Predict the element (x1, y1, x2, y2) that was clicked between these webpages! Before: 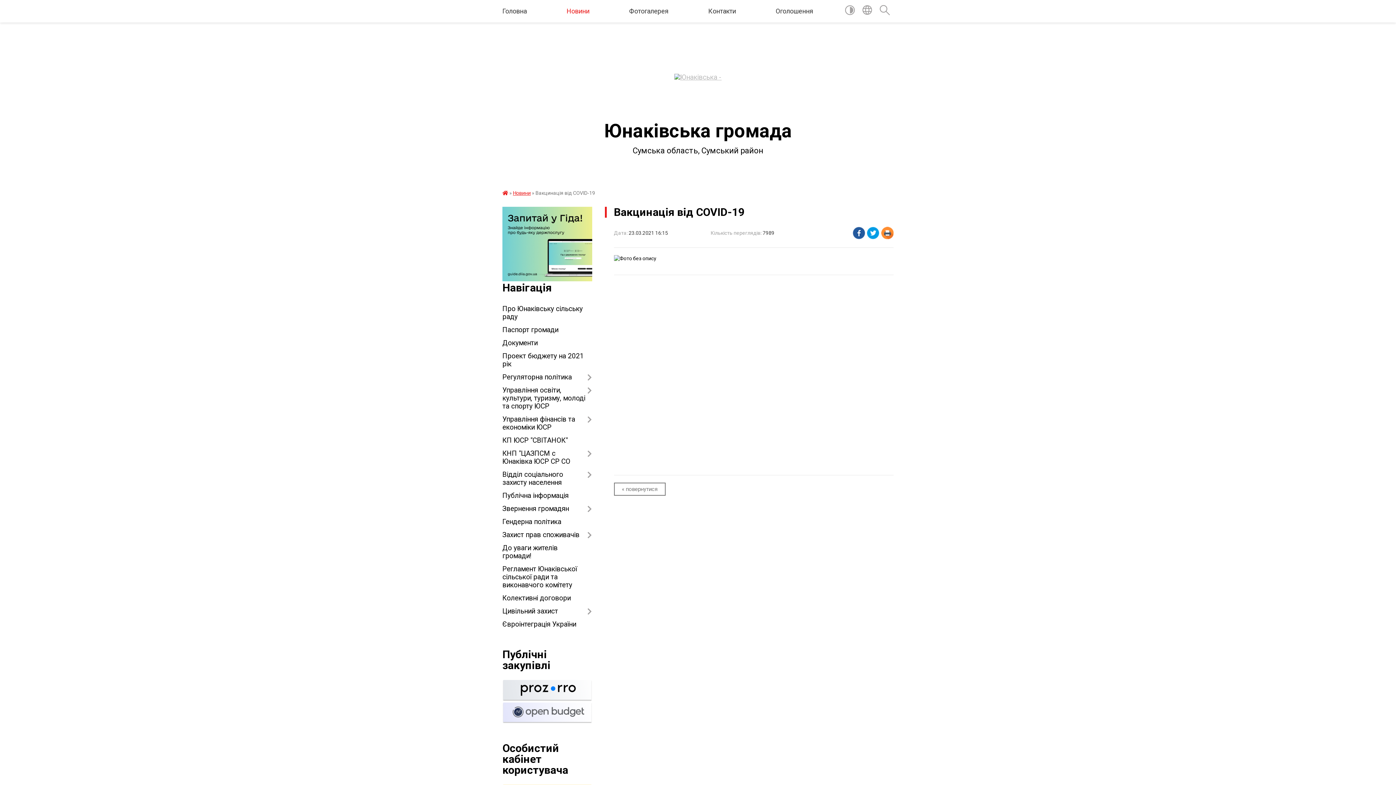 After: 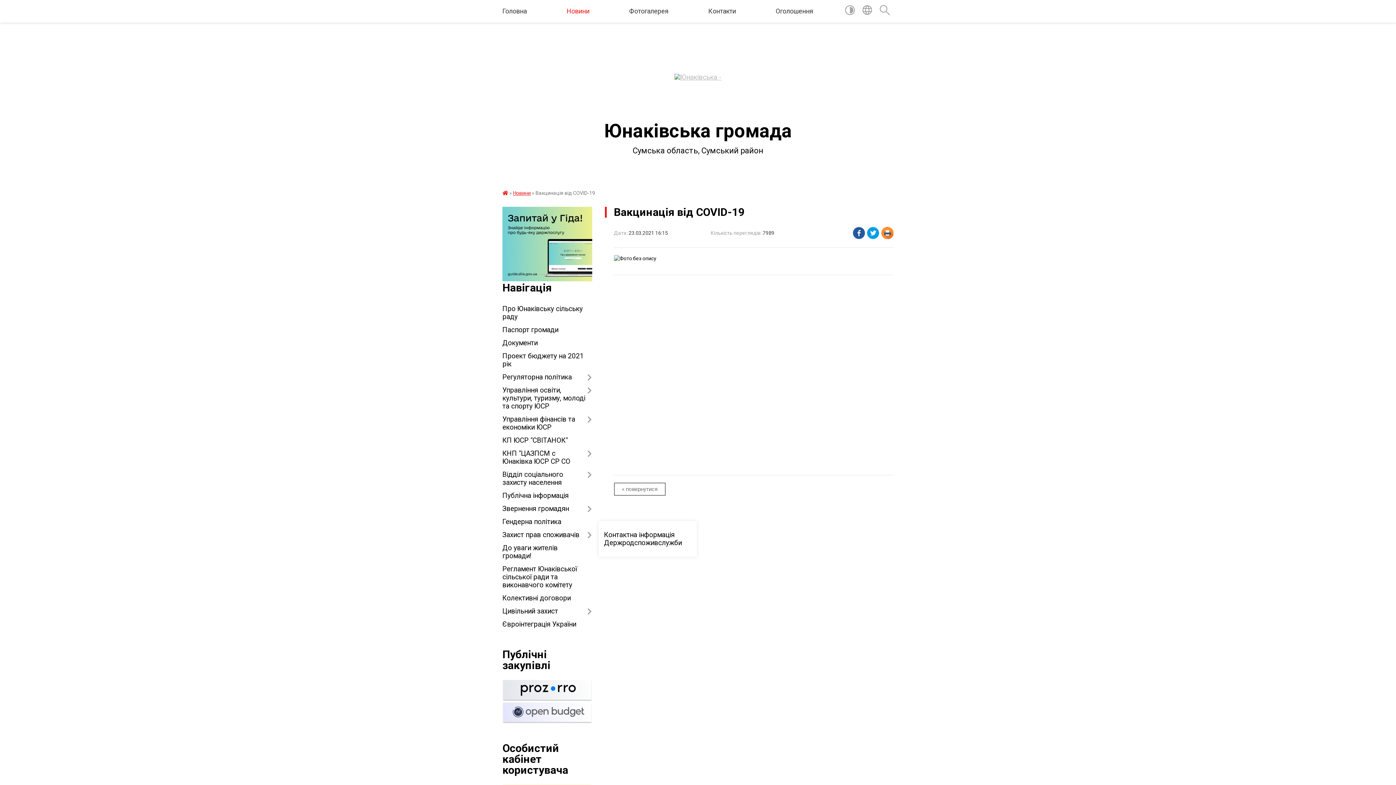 Action: label: Захист прав споживачів bbox: (502, 528, 592, 541)